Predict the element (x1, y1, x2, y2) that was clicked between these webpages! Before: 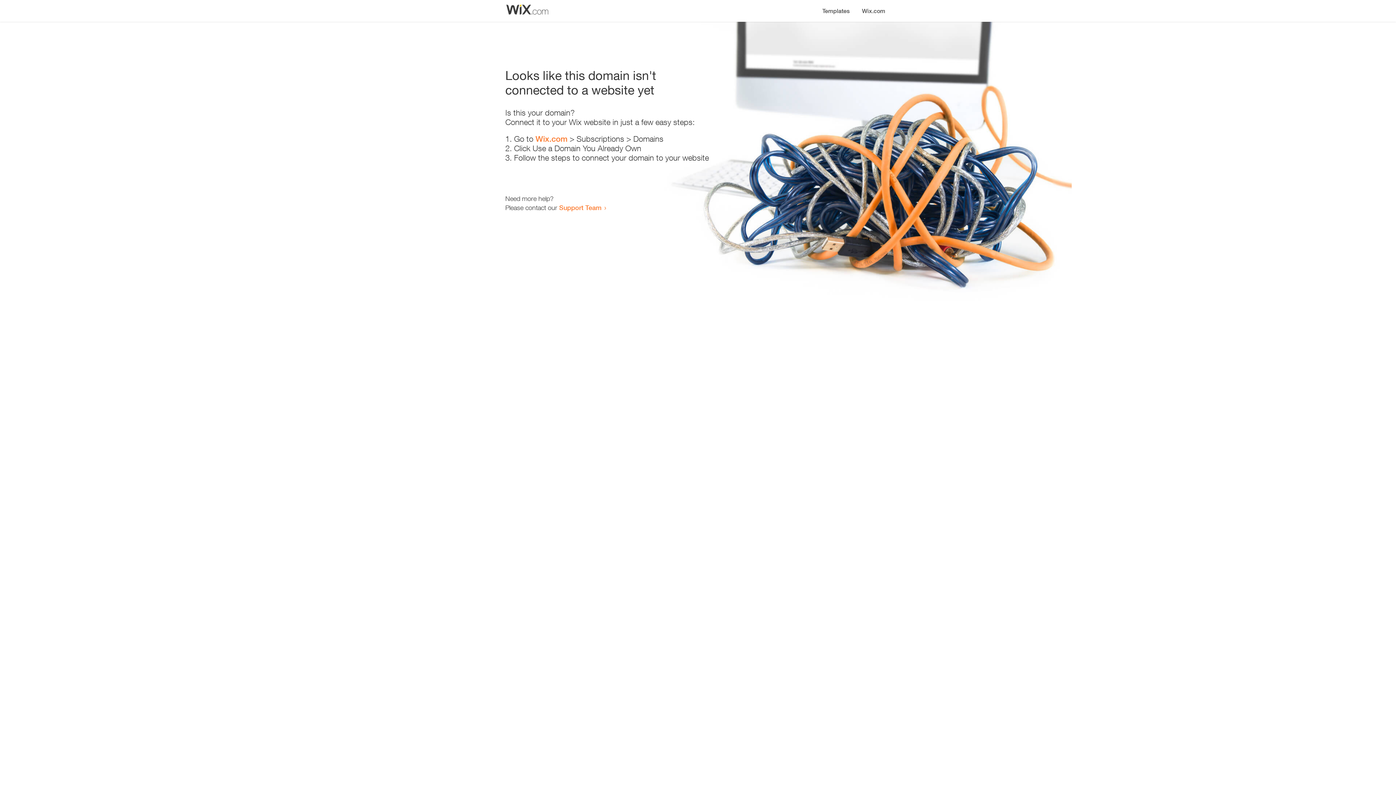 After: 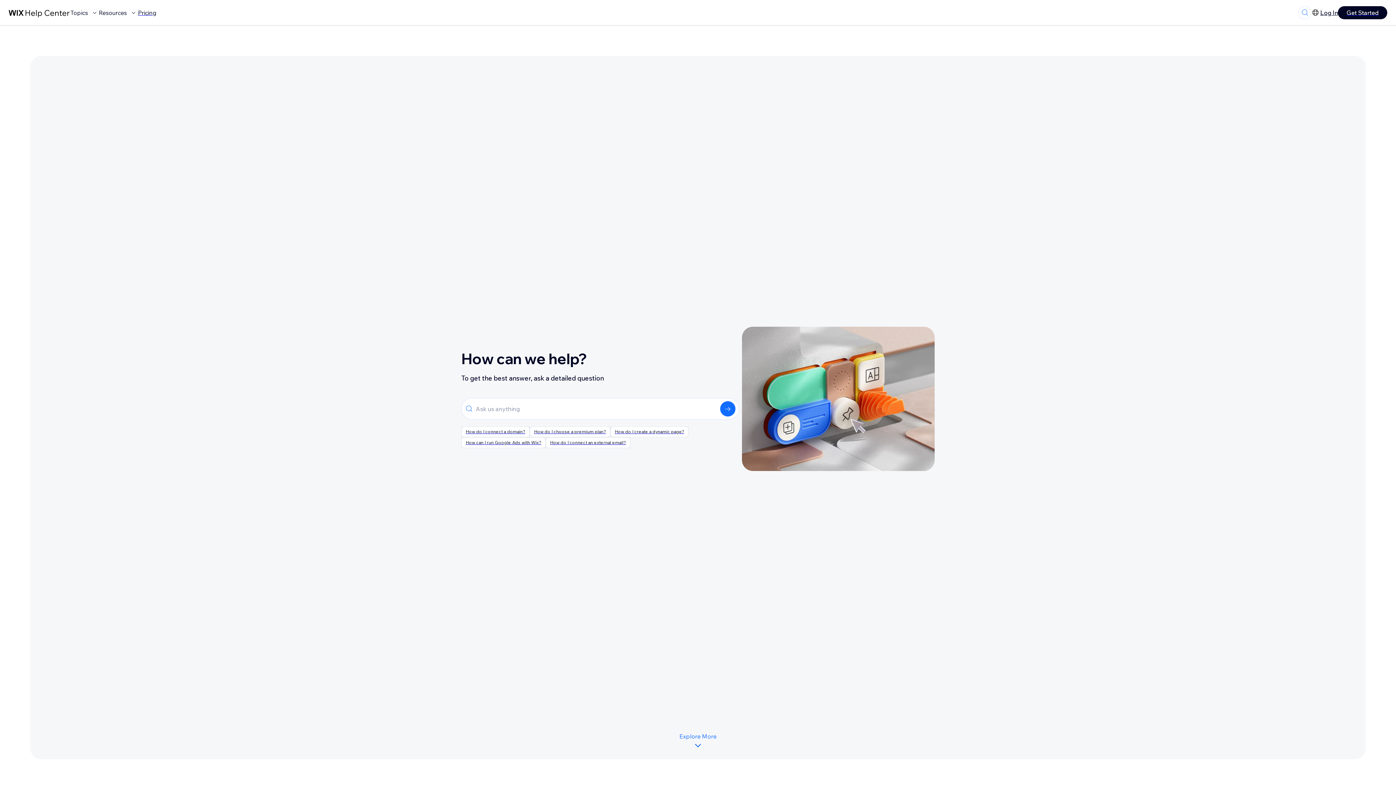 Action: bbox: (559, 203, 601, 211) label: Support Team